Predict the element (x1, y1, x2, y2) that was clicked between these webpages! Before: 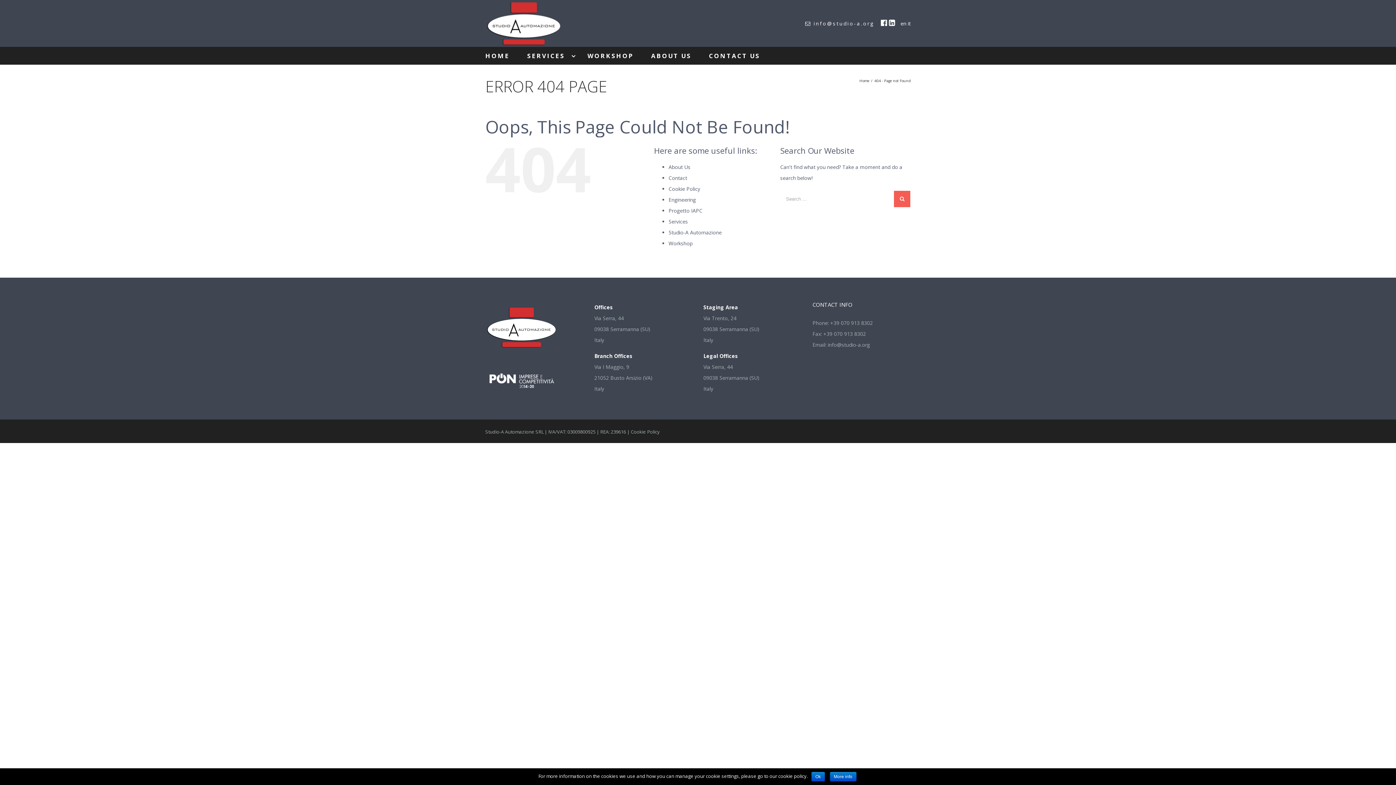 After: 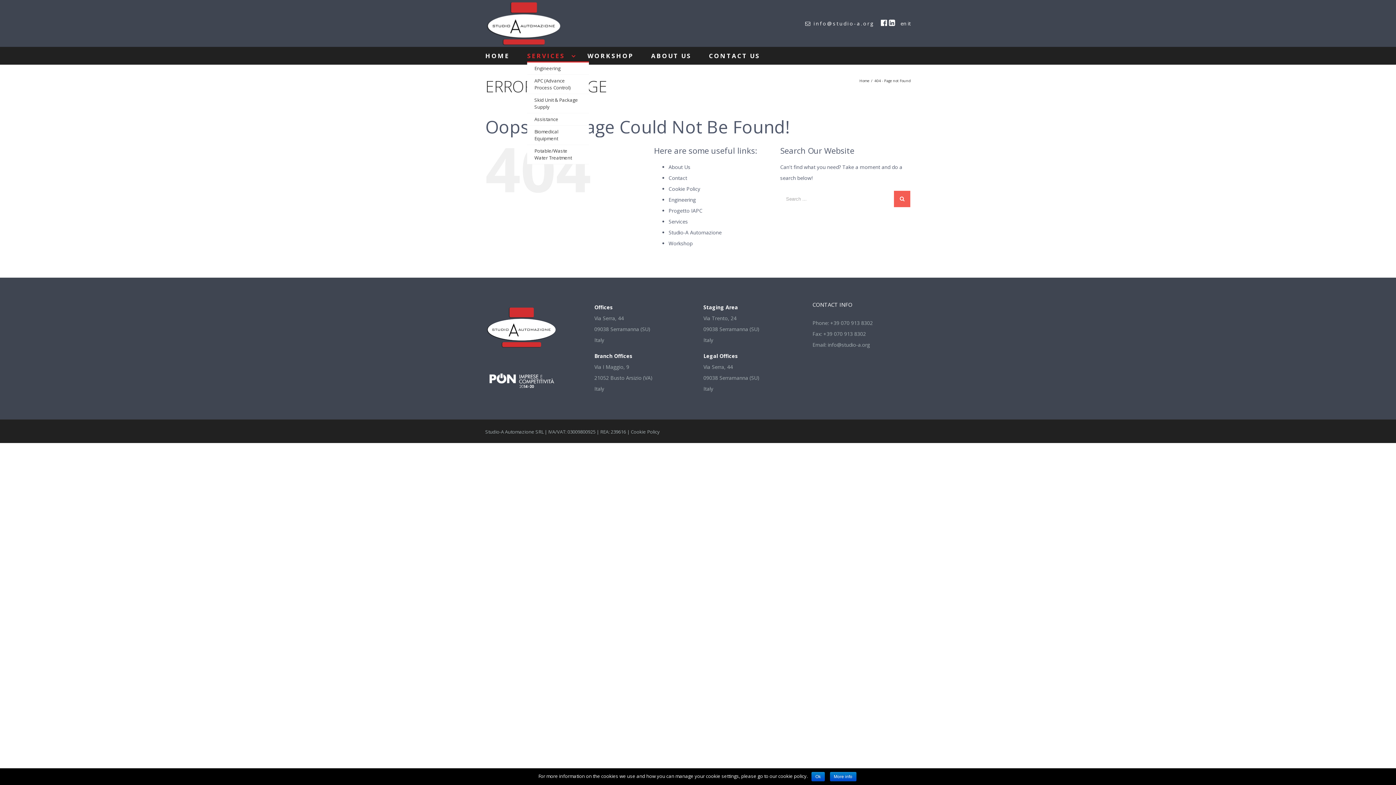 Action: label: SERVICES  bbox: (527, 46, 576, 61)